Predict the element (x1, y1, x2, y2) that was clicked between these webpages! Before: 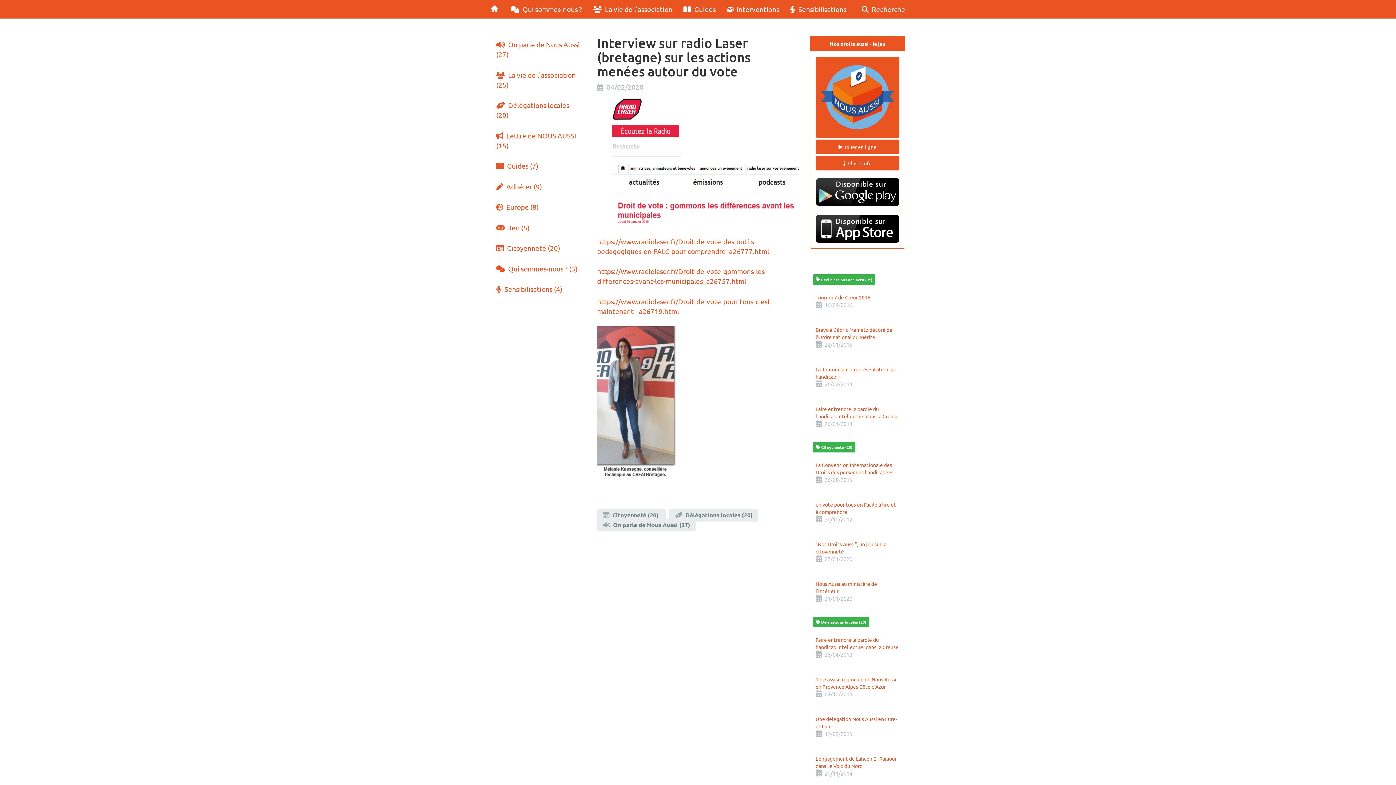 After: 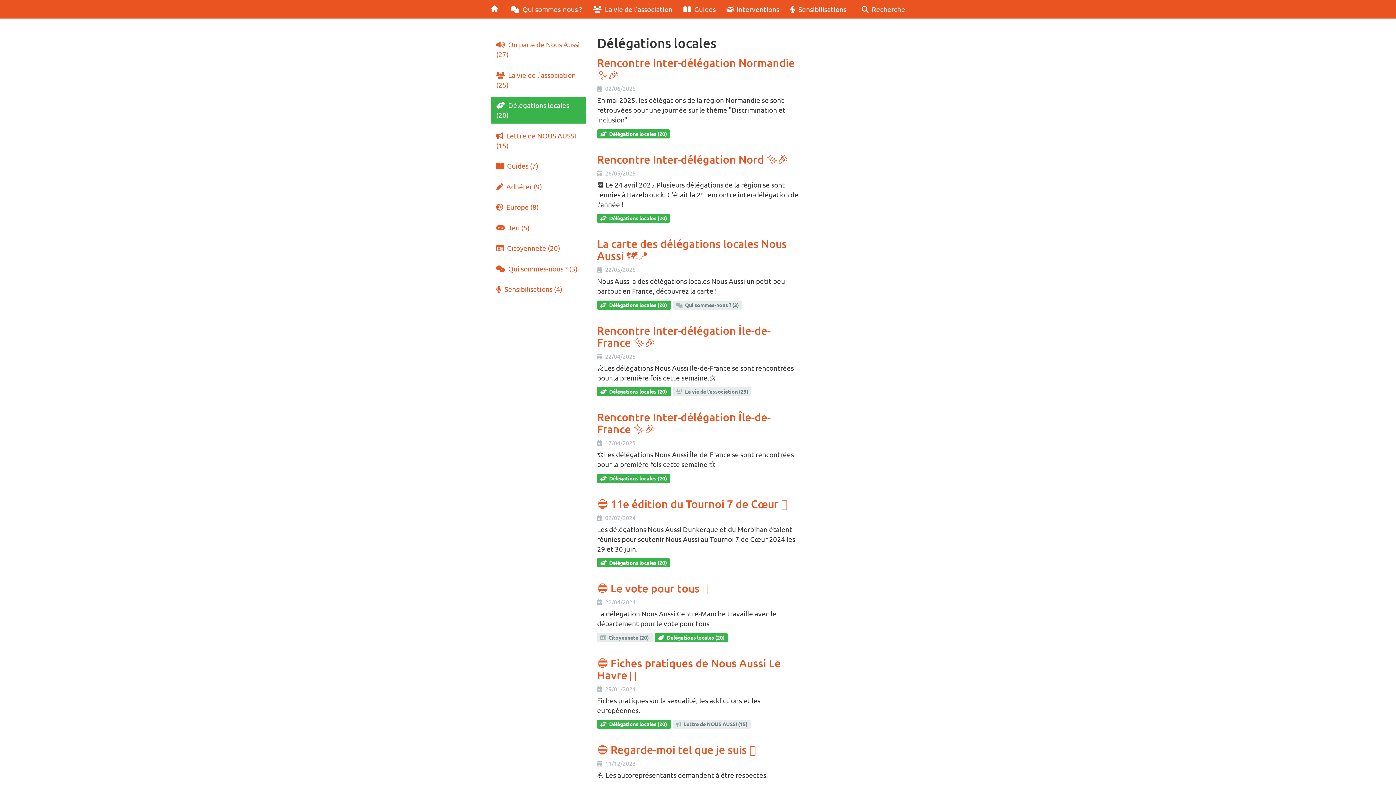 Action: label:  Délégations locales (20) bbox: (490, 96, 586, 123)